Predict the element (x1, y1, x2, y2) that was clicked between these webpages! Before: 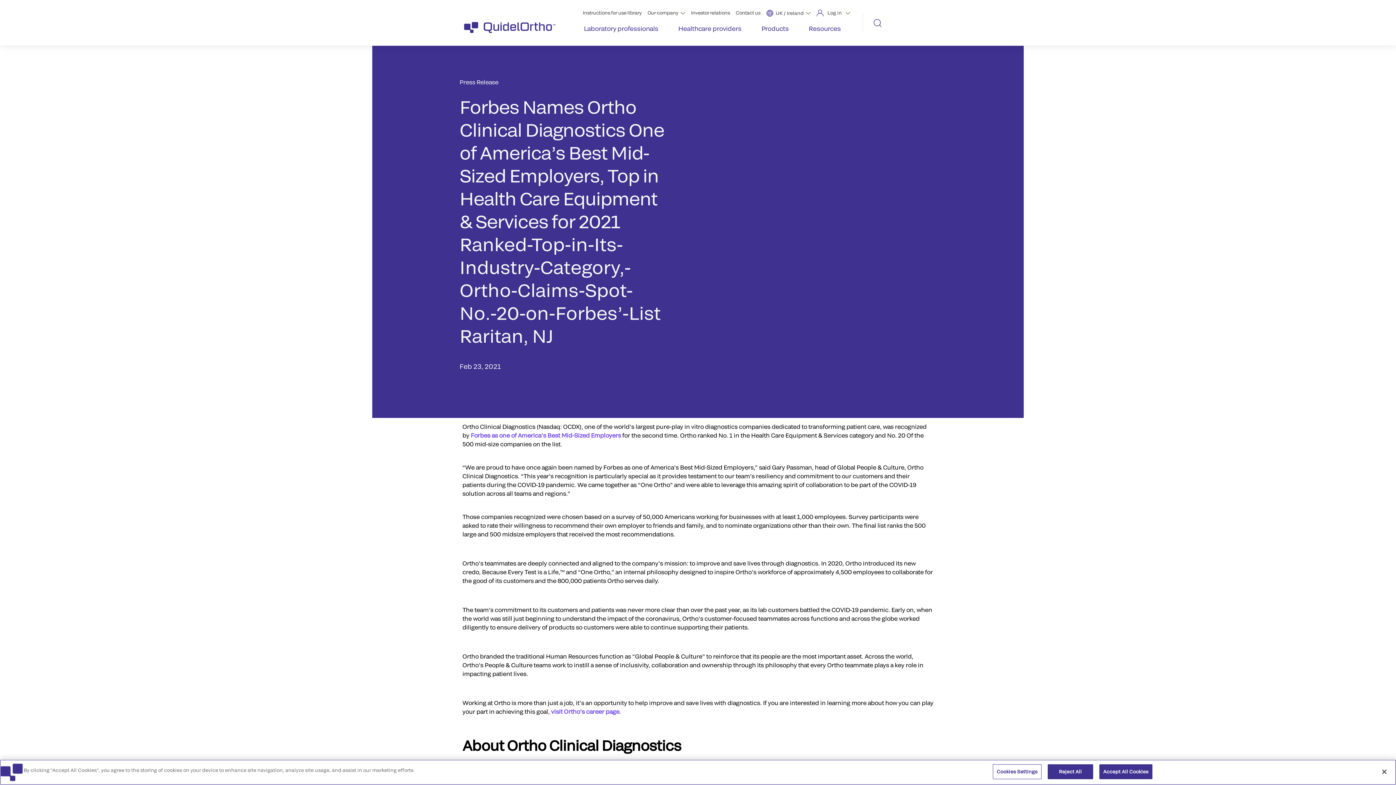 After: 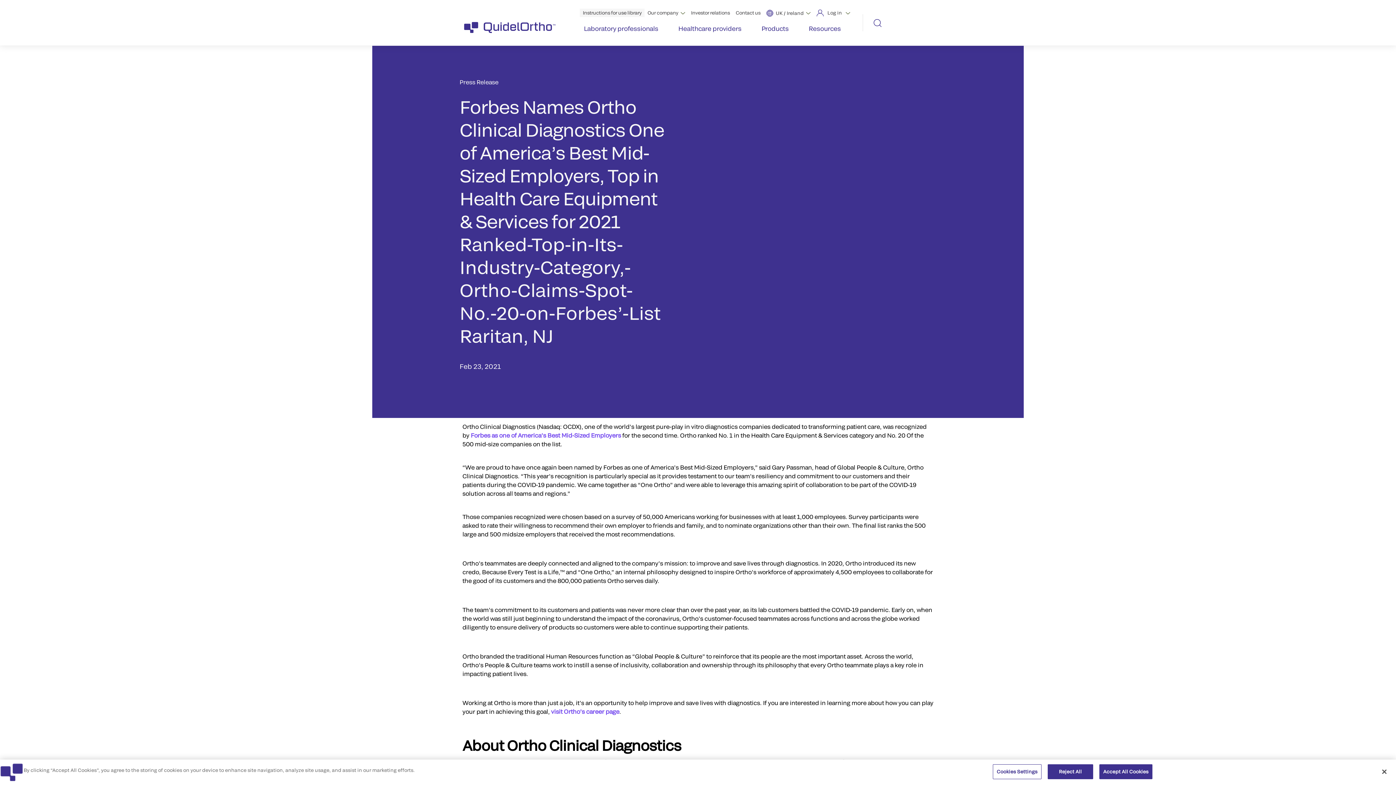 Action: bbox: (580, 8, 644, 17) label: Instructions for use library